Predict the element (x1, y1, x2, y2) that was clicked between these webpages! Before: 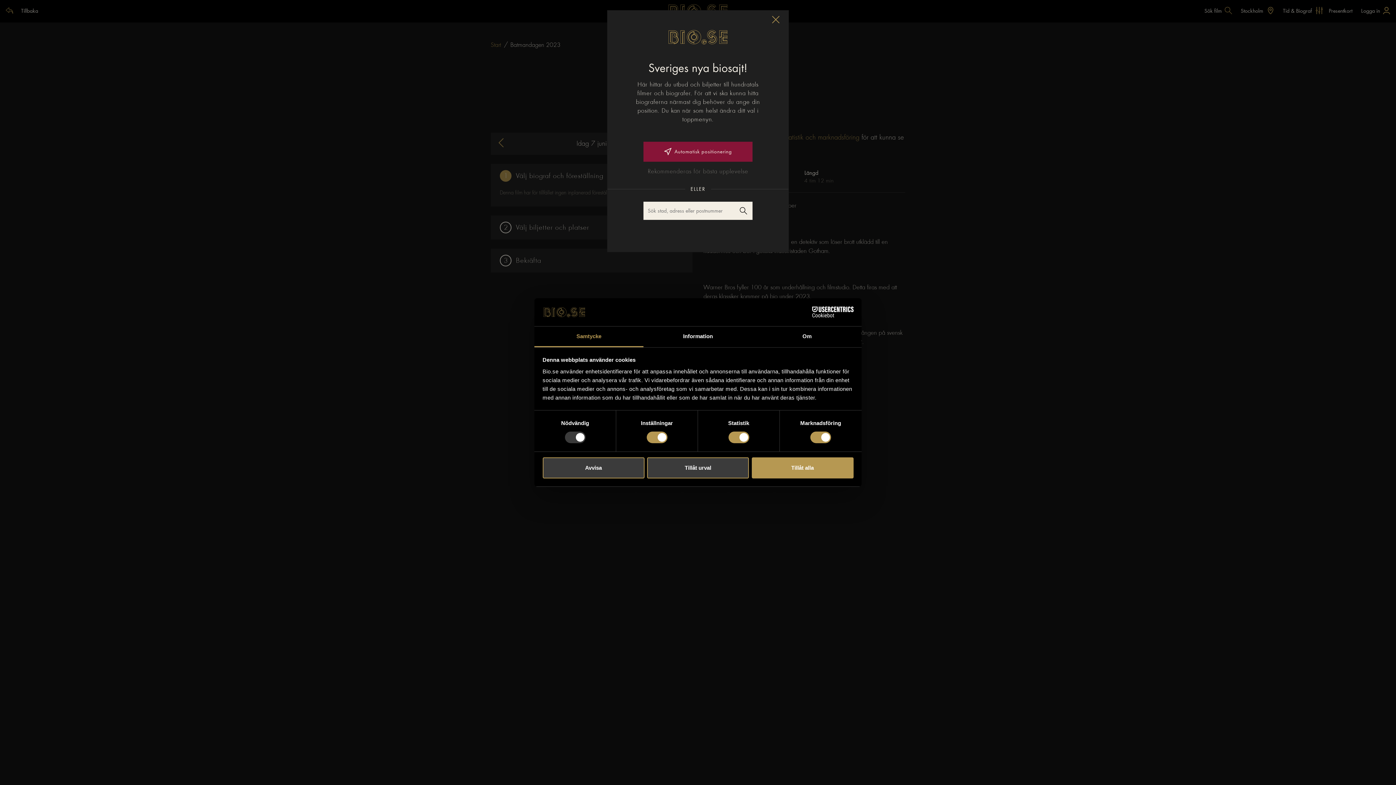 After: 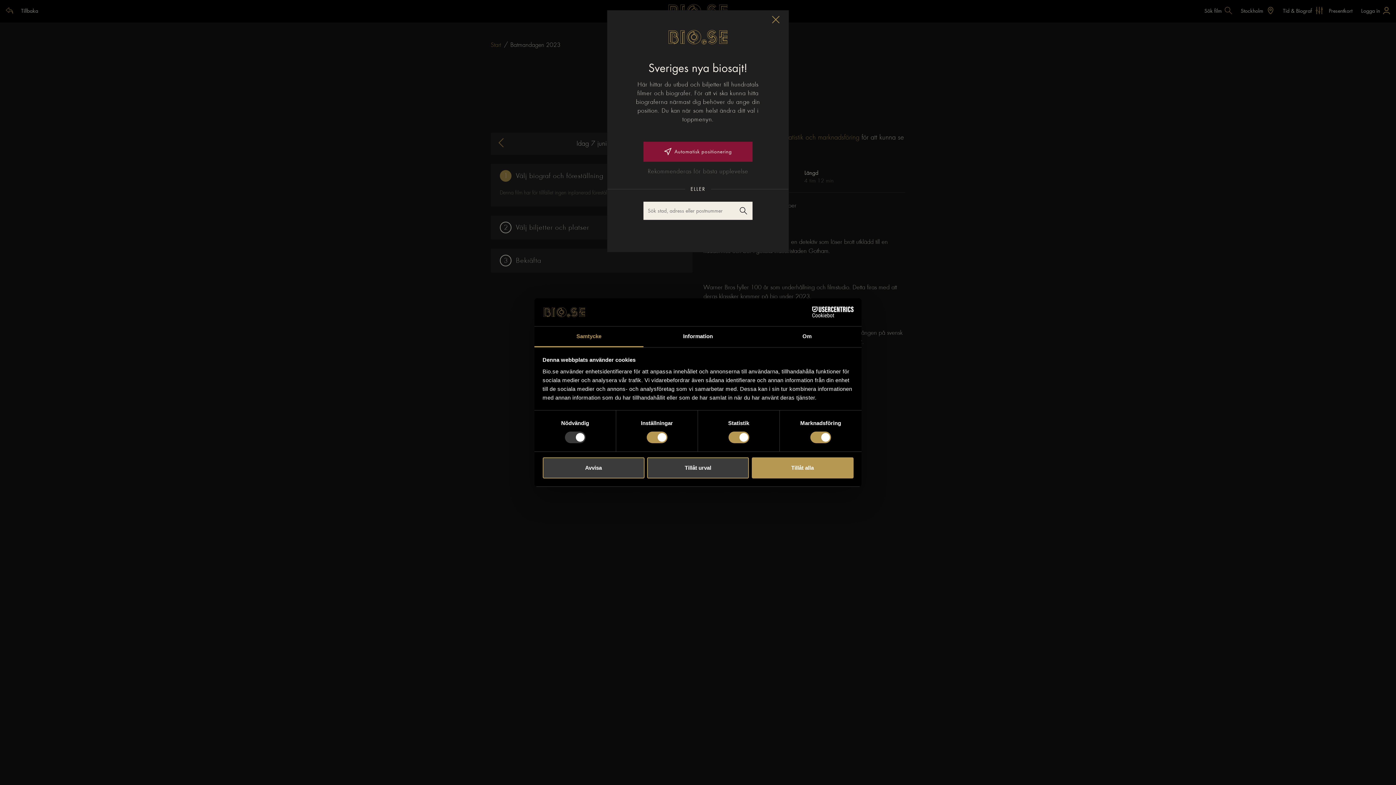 Action: label: Samtycke bbox: (534, 326, 643, 347)